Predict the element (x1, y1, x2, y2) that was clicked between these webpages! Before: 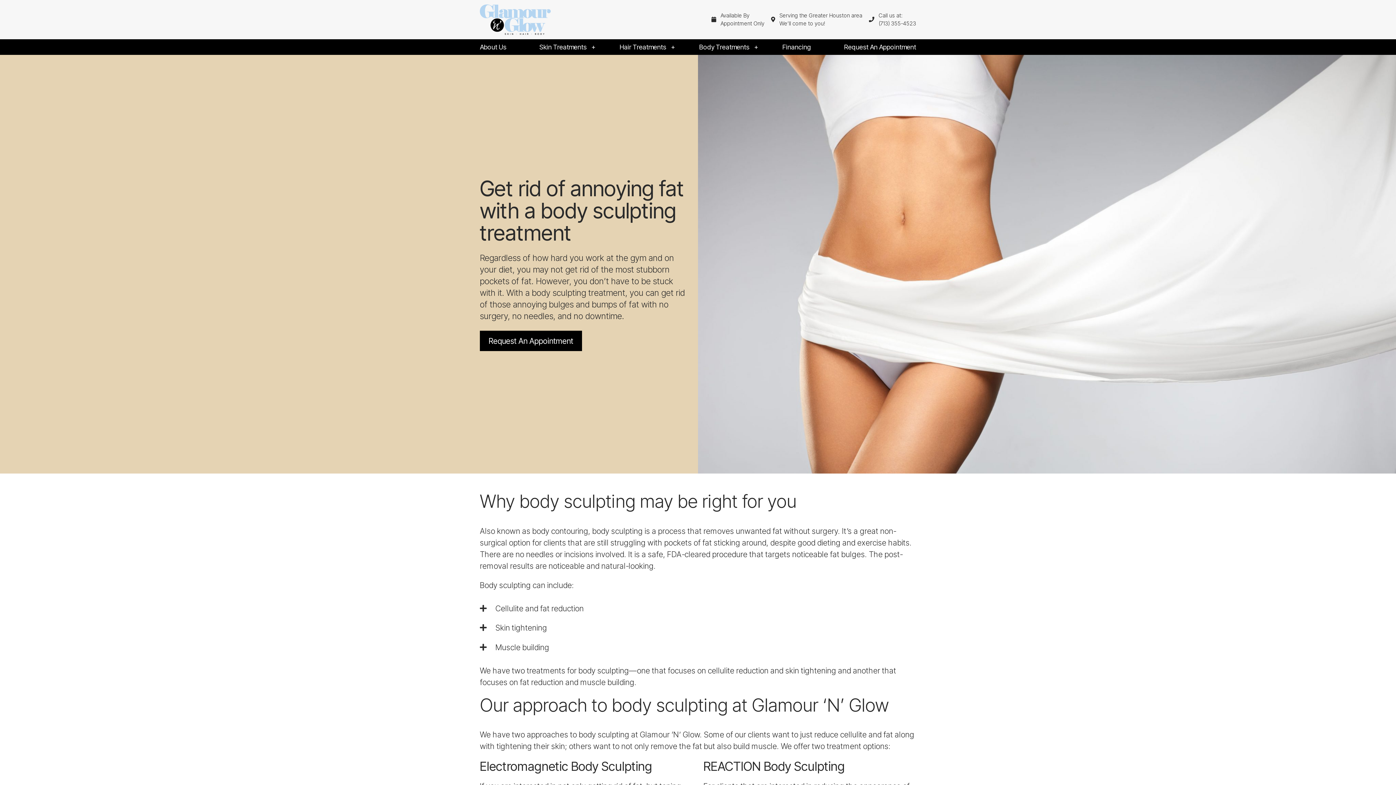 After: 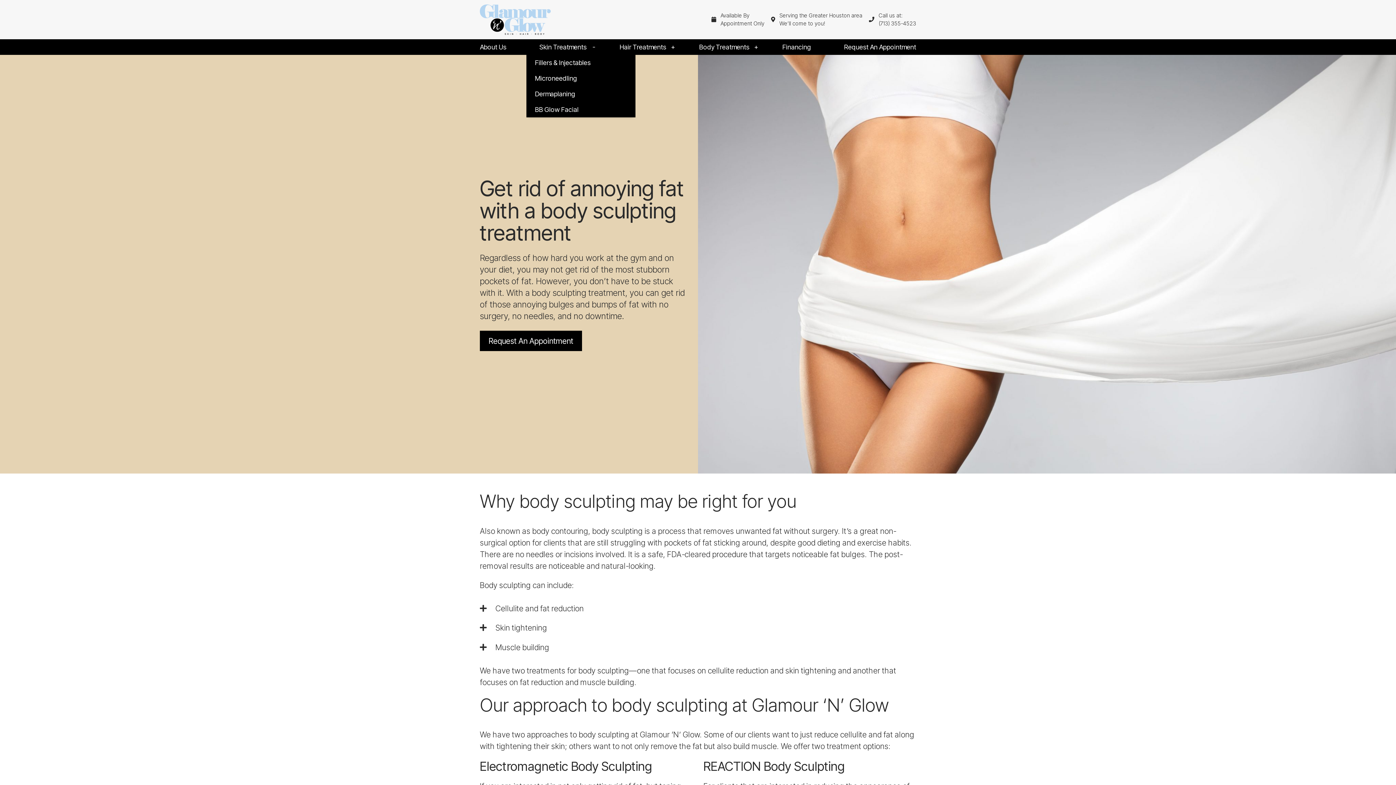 Action: bbox: (530, 39, 595, 54) label: Skin Treatments